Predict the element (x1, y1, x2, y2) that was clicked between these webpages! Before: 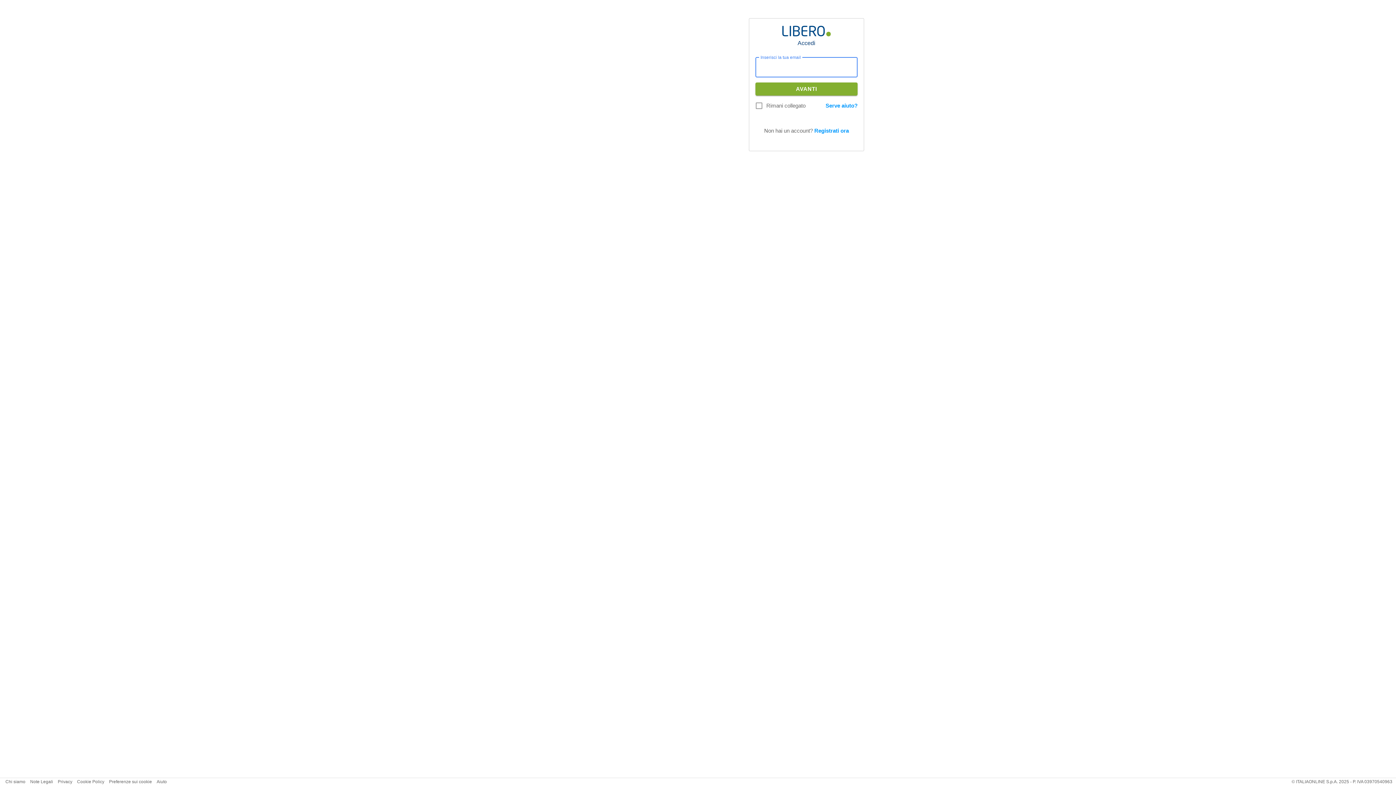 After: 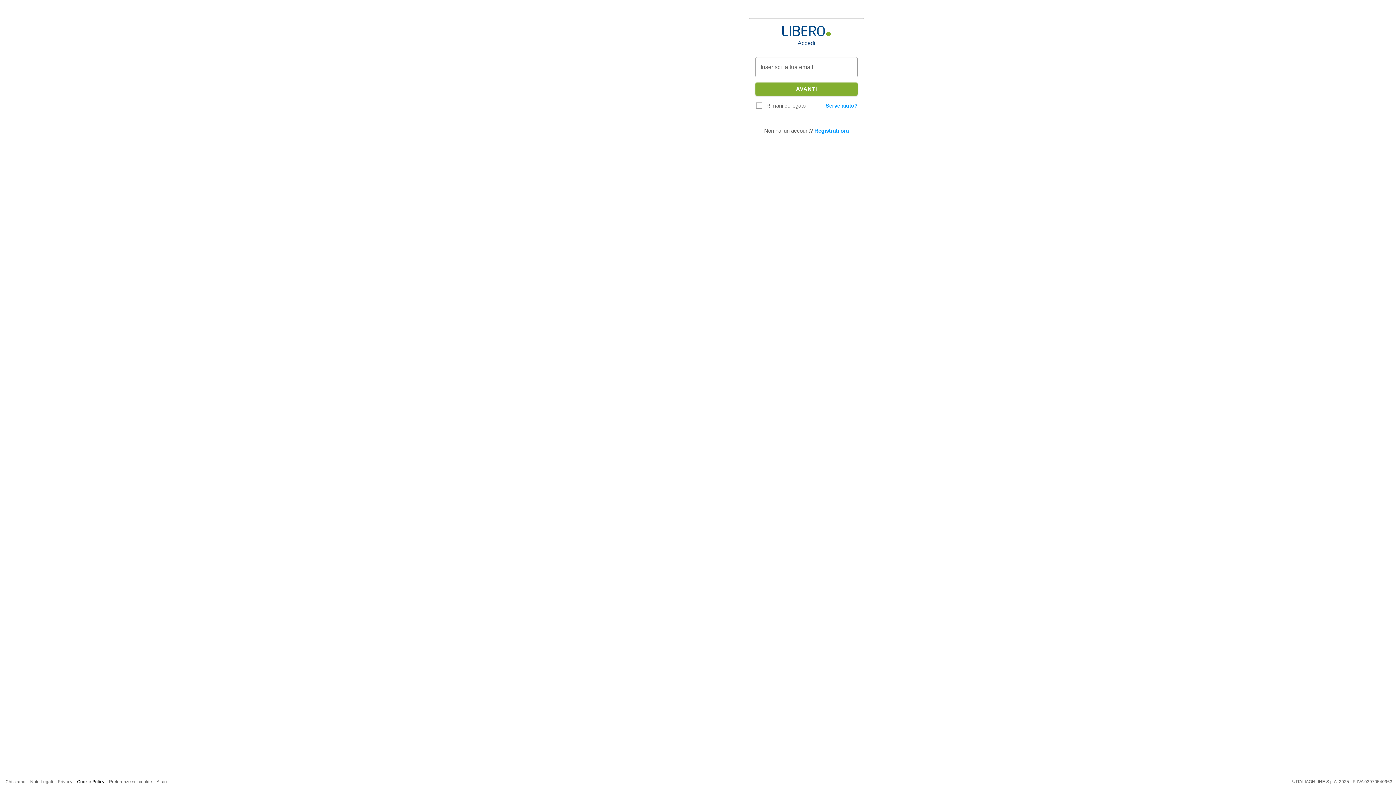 Action: label: Cookie Policy bbox: (77, 779, 104, 784)